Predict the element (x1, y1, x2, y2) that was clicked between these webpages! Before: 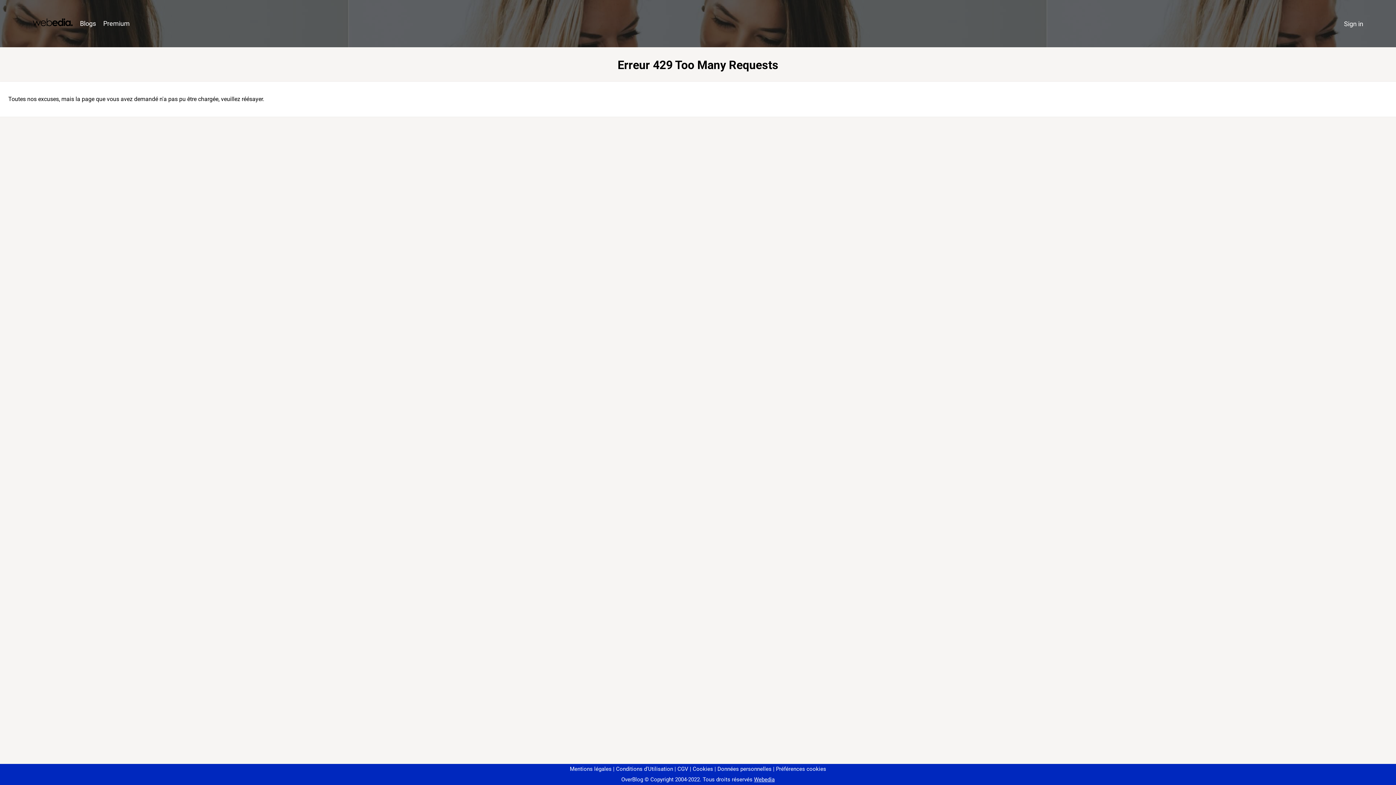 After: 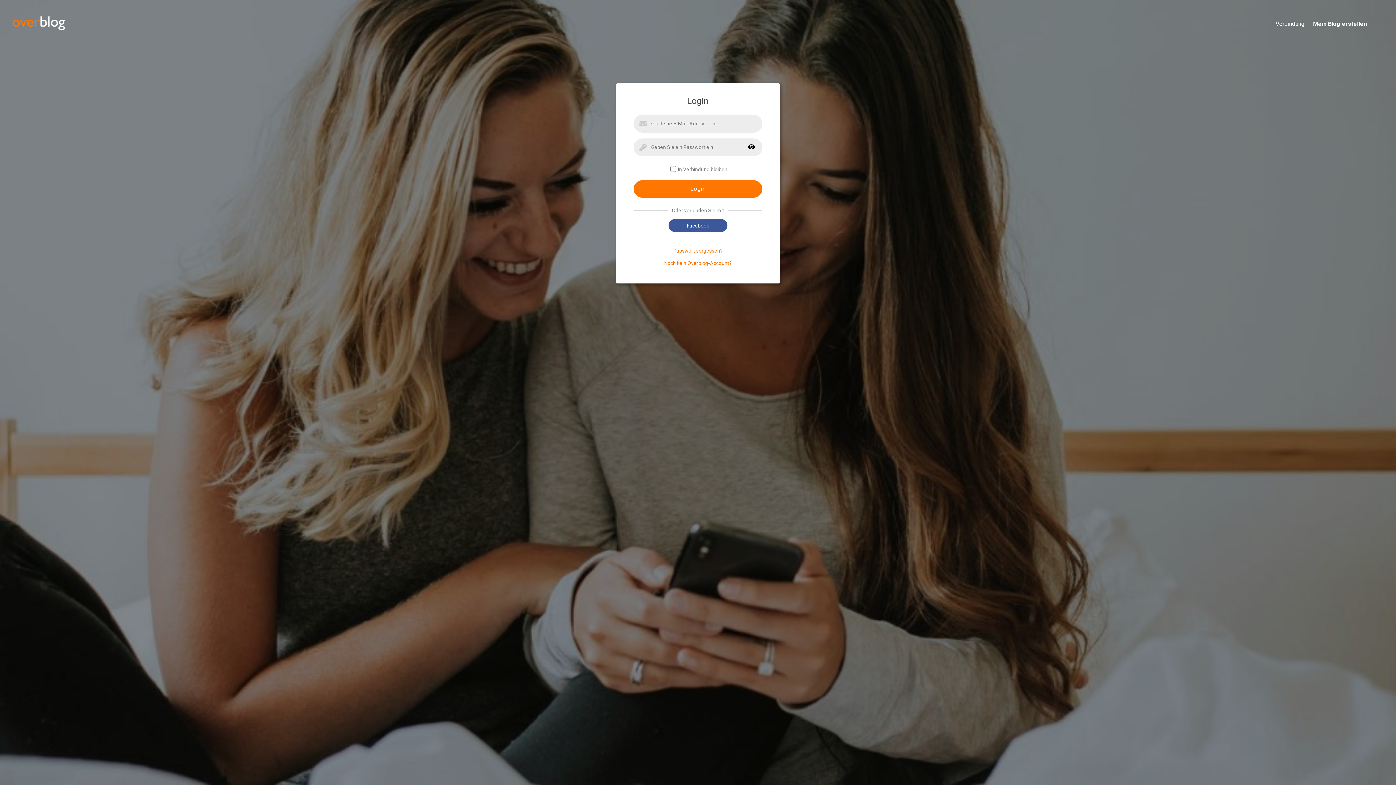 Action: label: Sign in bbox: (1340, 16, 1367, 31)